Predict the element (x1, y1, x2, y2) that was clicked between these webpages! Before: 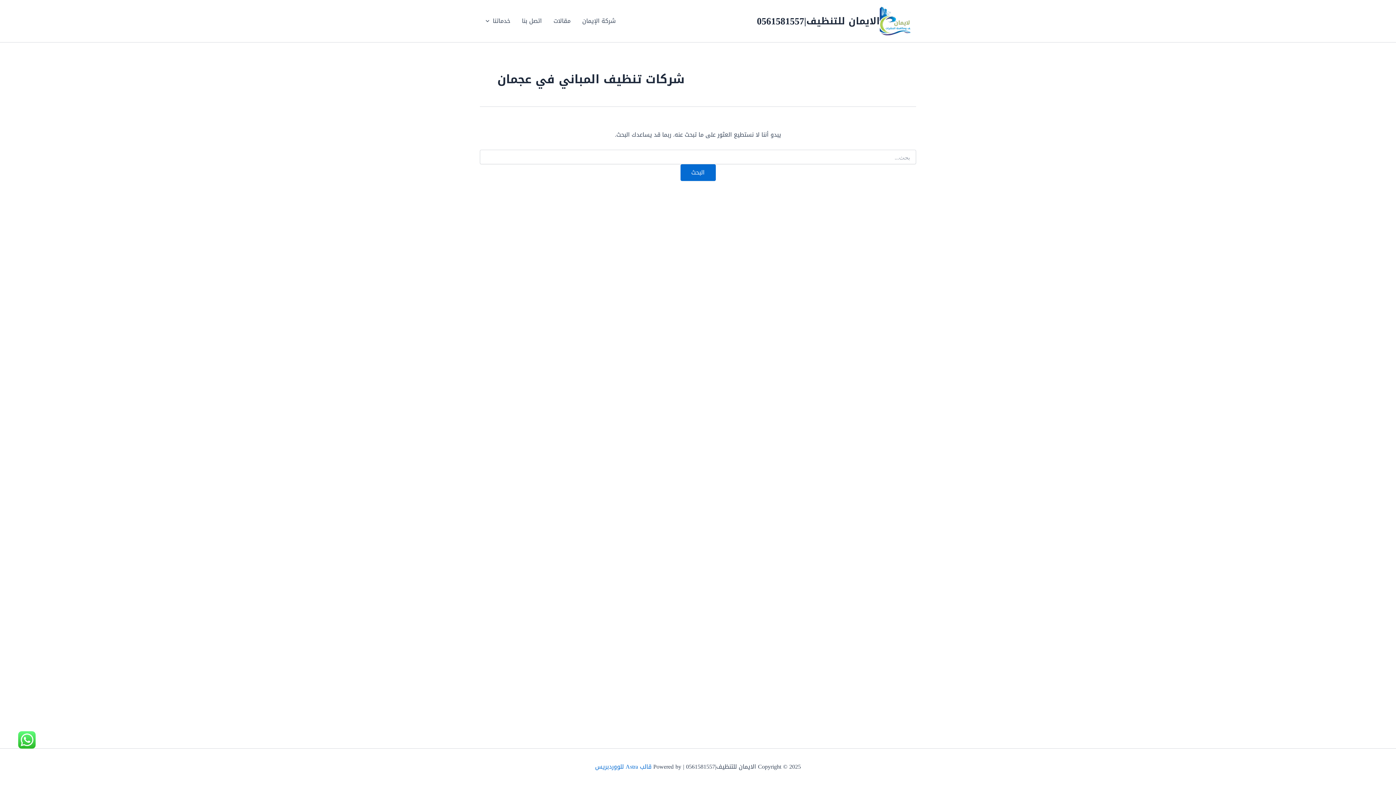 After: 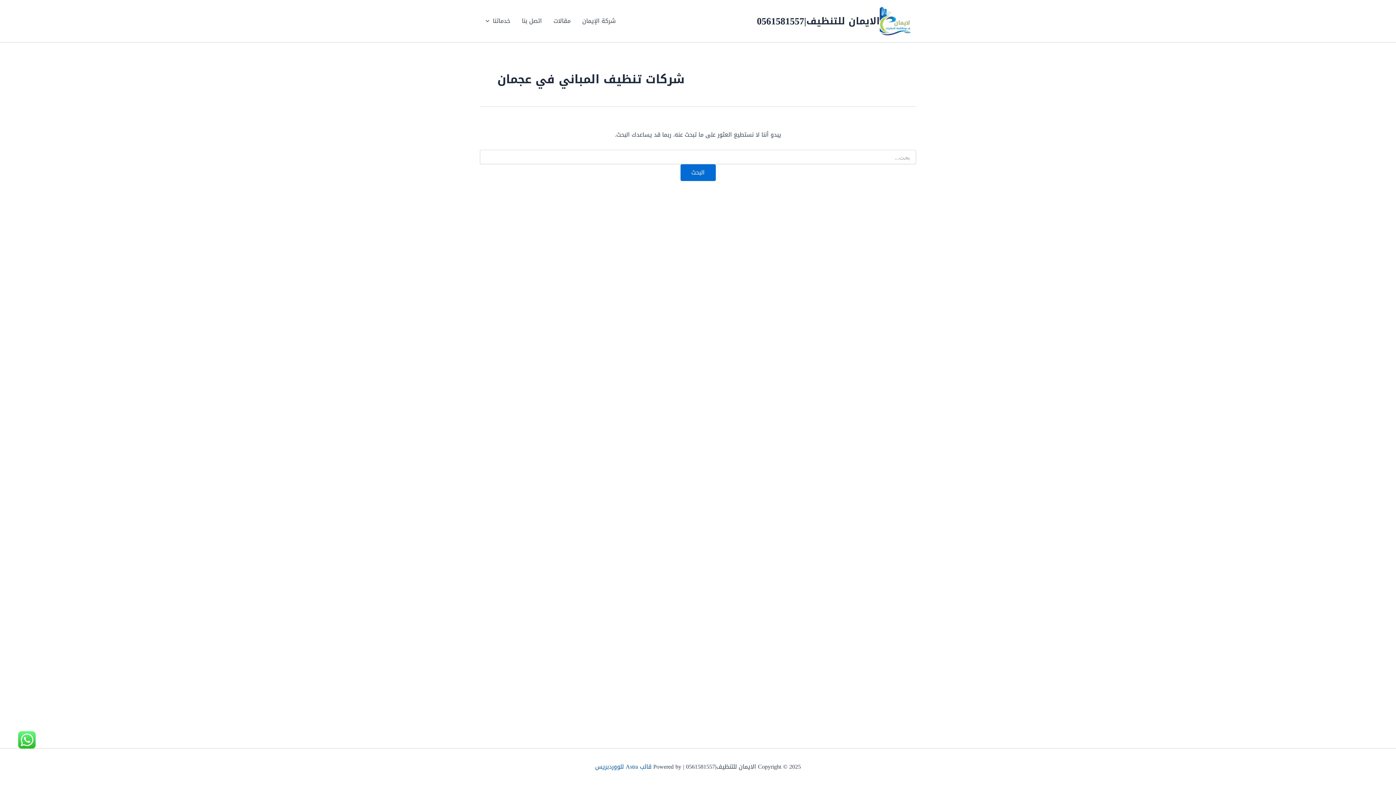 Action: bbox: (595, 761, 651, 772) label: قالب Astra للووردبريس